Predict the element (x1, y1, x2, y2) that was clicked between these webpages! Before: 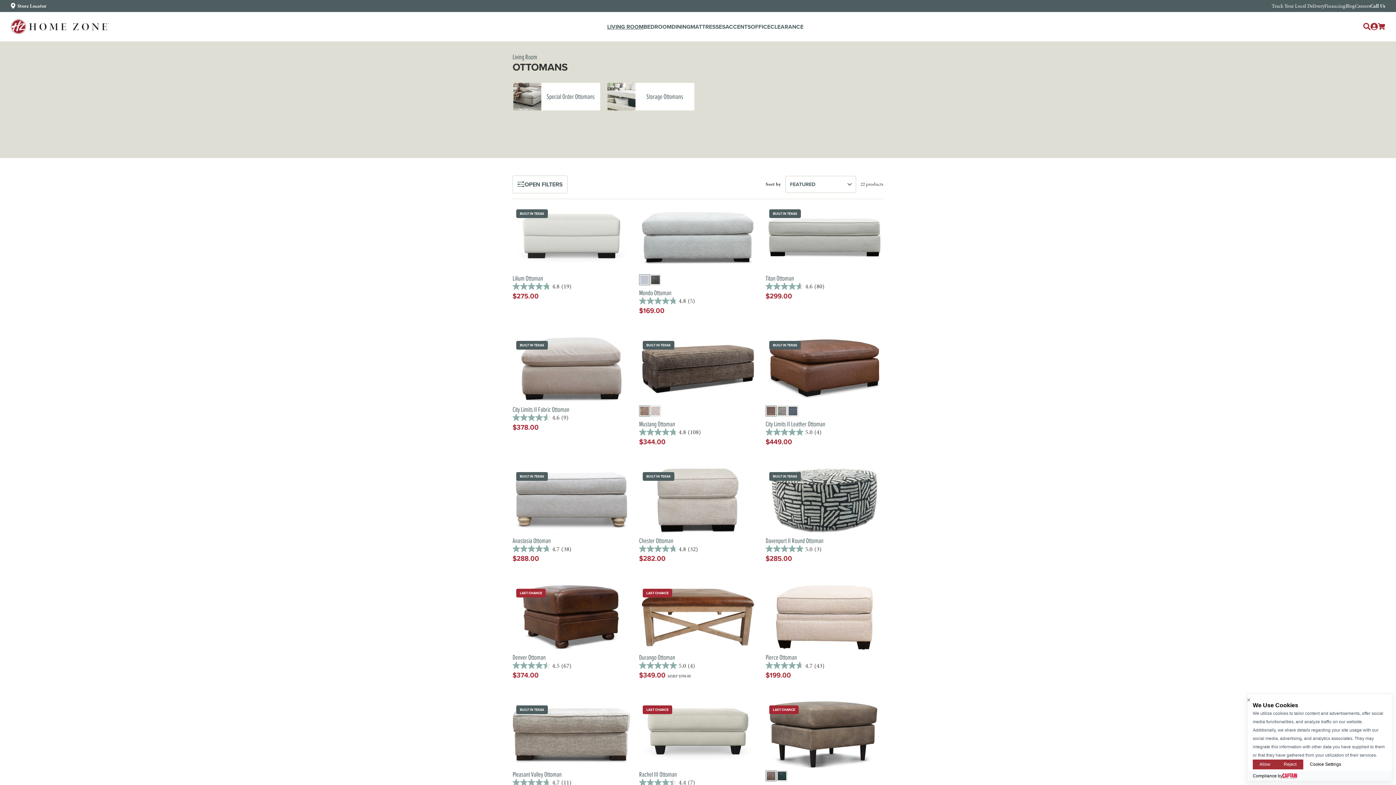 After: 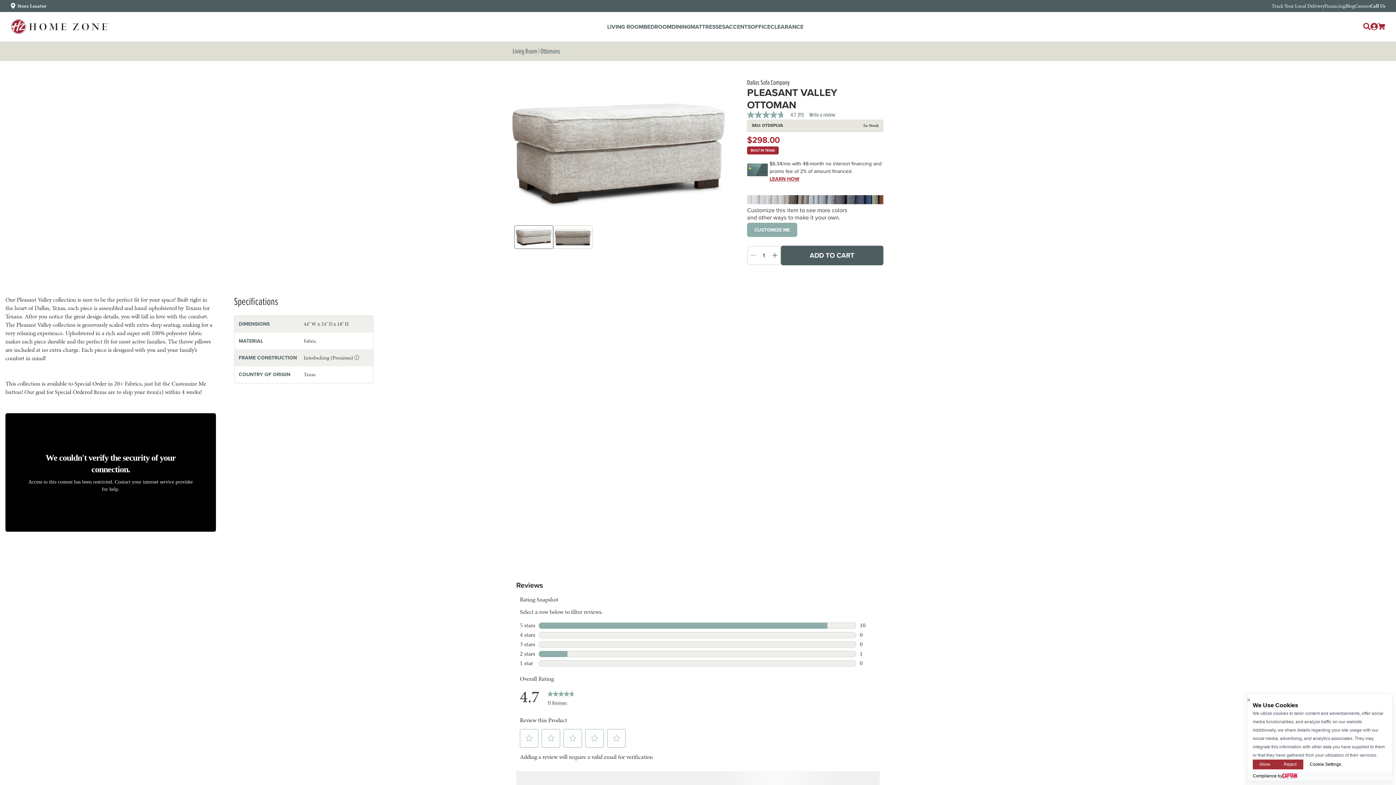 Action: bbox: (512, 770, 630, 778) label: Pleasant Valley Ottoman